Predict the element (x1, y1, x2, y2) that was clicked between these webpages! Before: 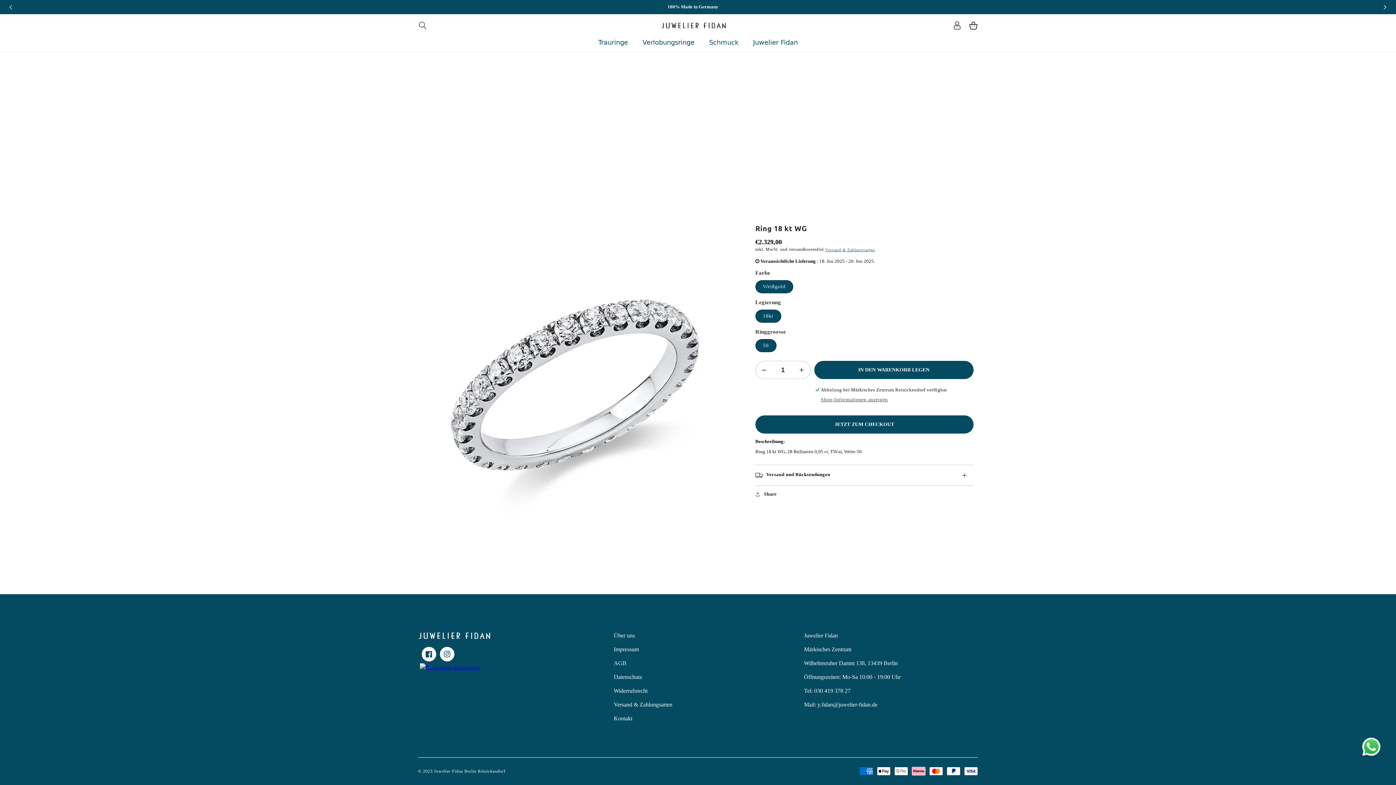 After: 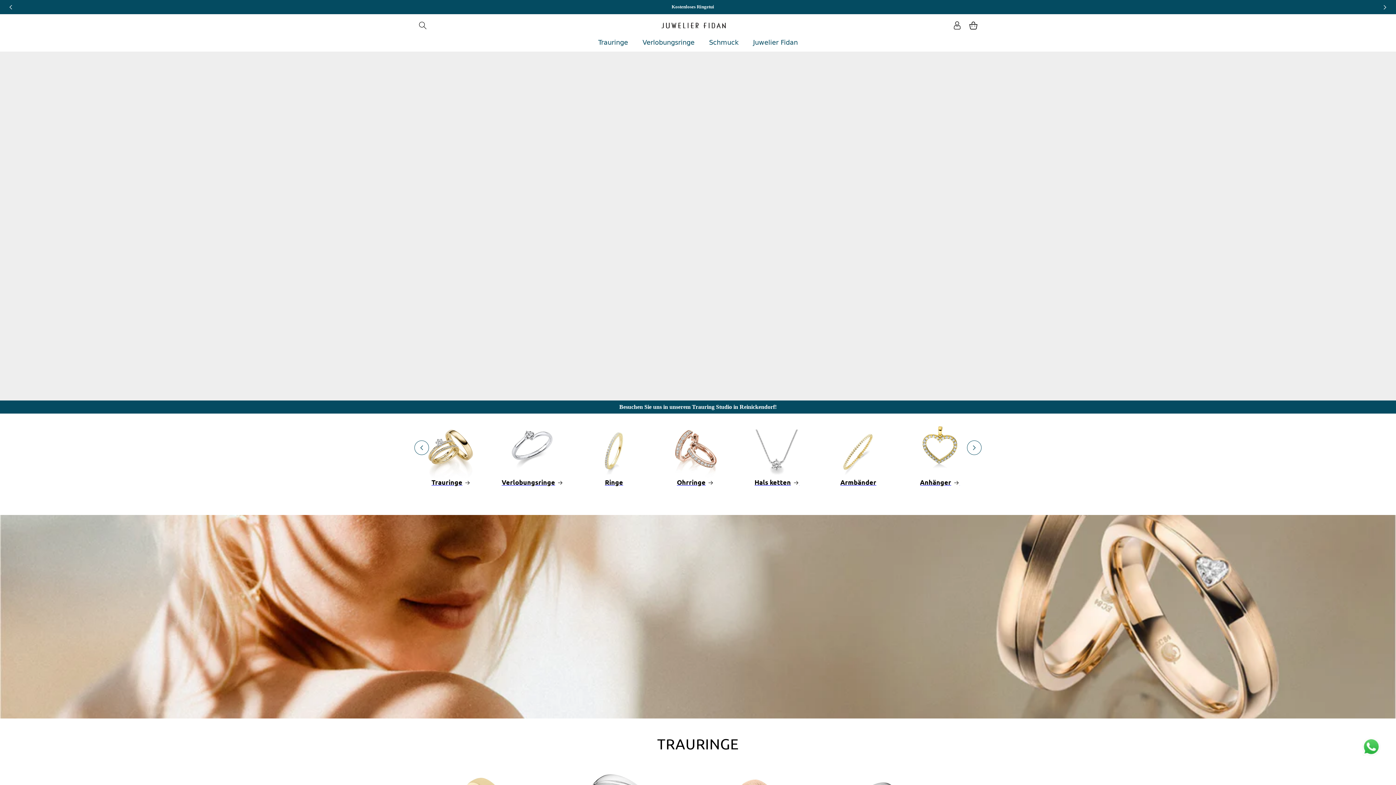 Action: label: Märkisches Zentrum bbox: (804, 642, 851, 656)